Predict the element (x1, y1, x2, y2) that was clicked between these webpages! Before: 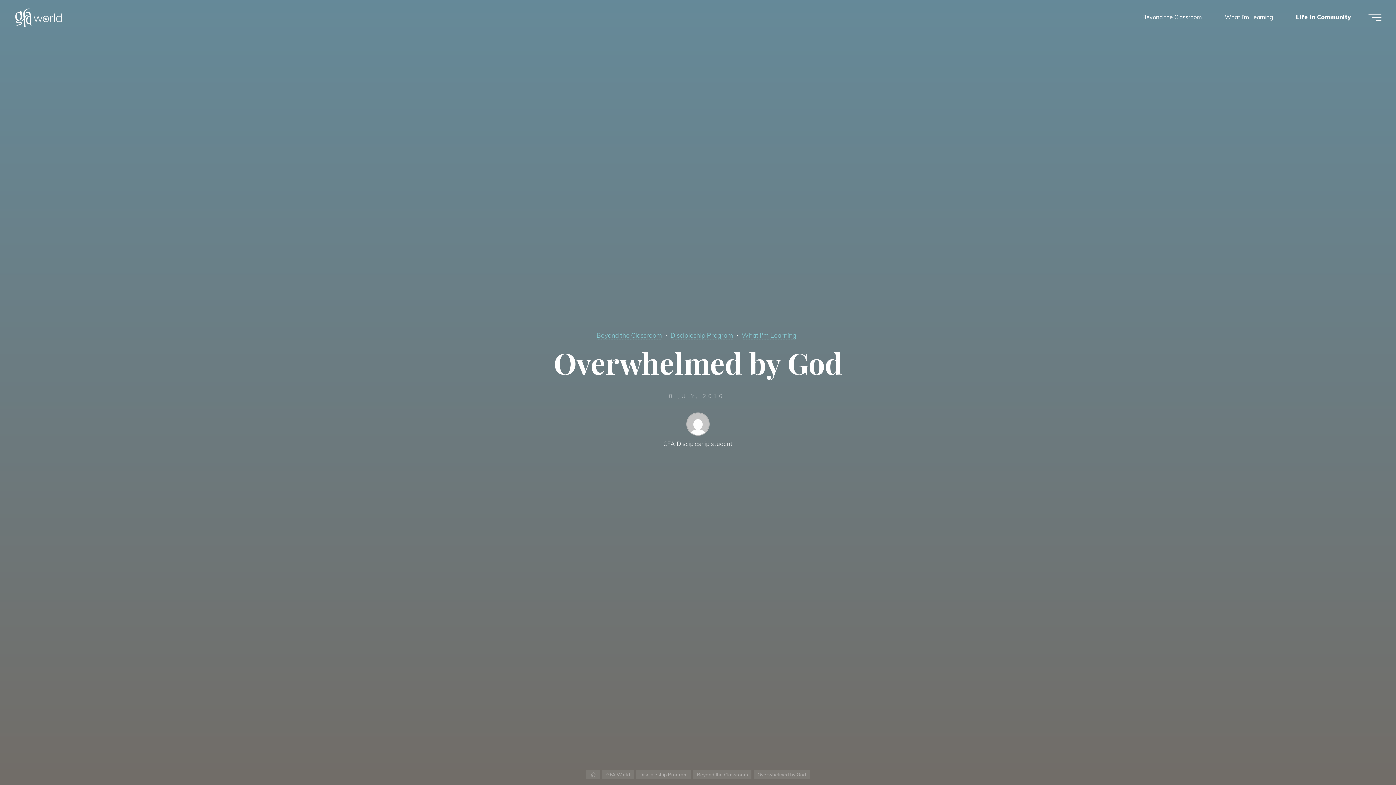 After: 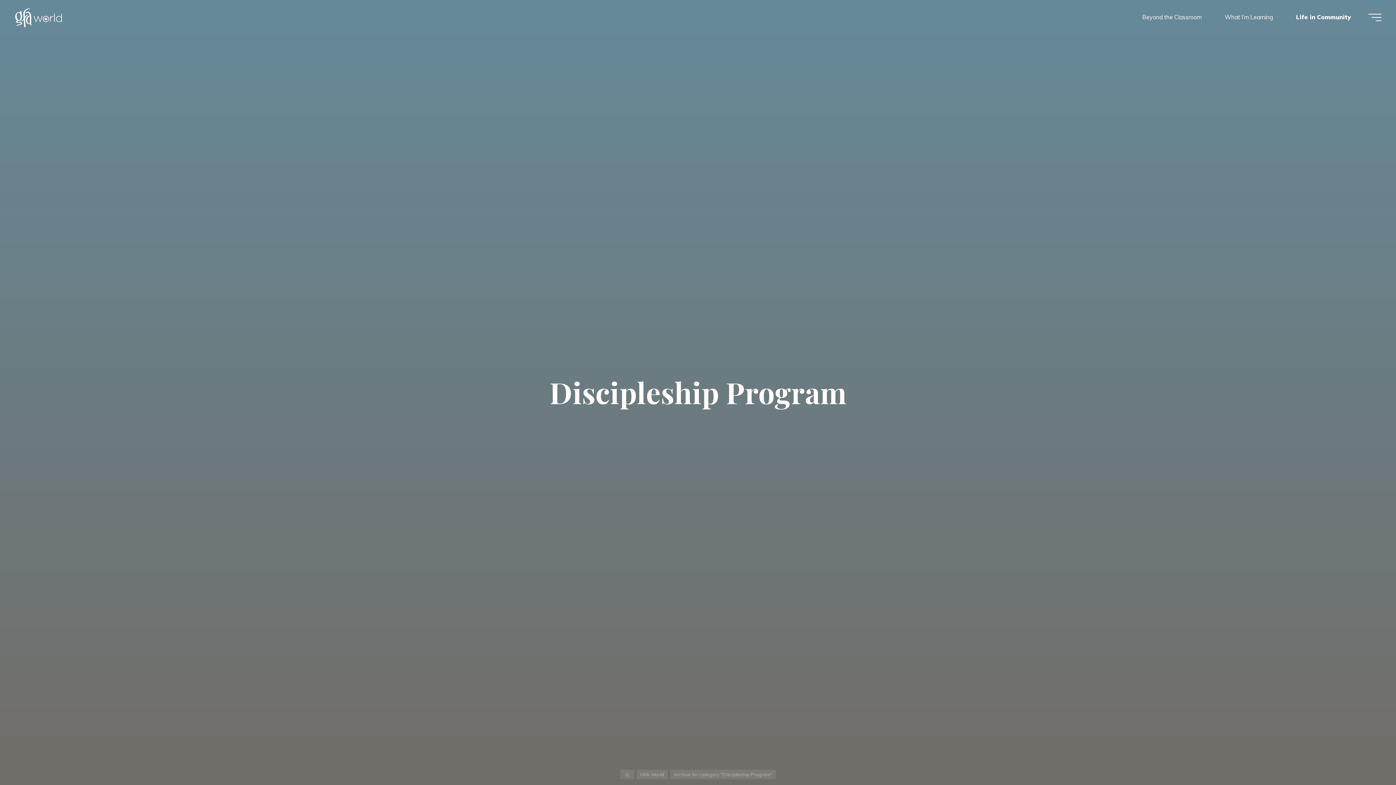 Action: label: Discipleship Program bbox: (670, 331, 733, 339)